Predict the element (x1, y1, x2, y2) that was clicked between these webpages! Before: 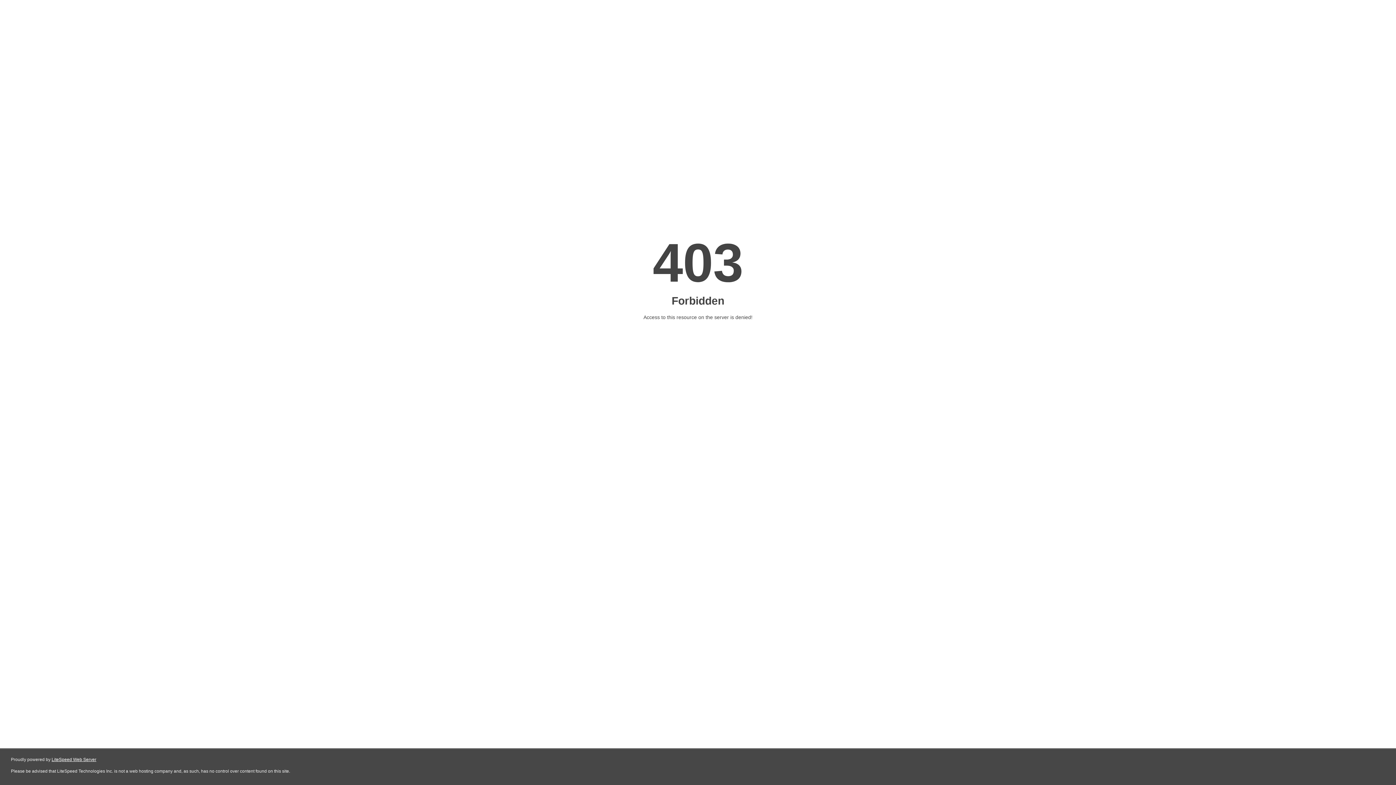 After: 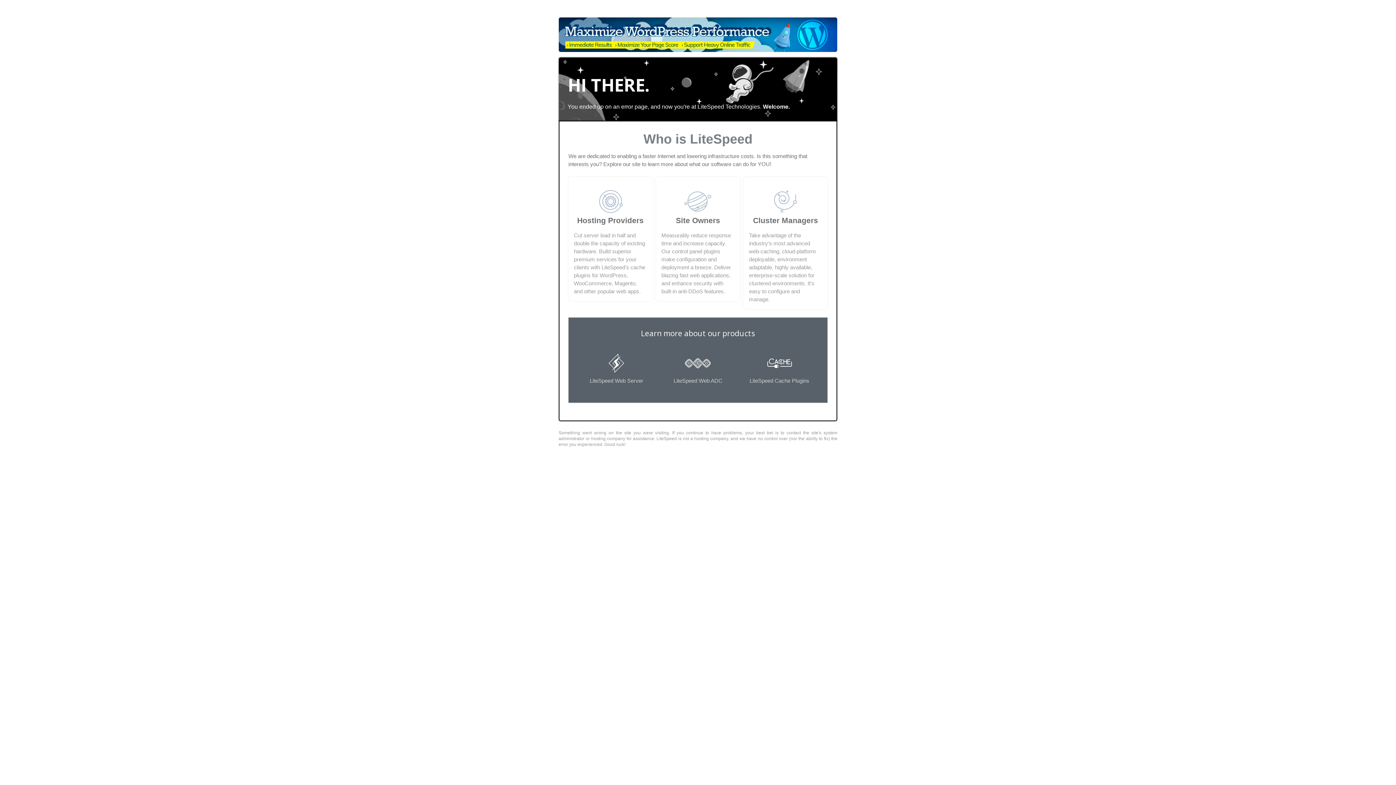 Action: label: LiteSpeed Web Server bbox: (51, 757, 96, 762)